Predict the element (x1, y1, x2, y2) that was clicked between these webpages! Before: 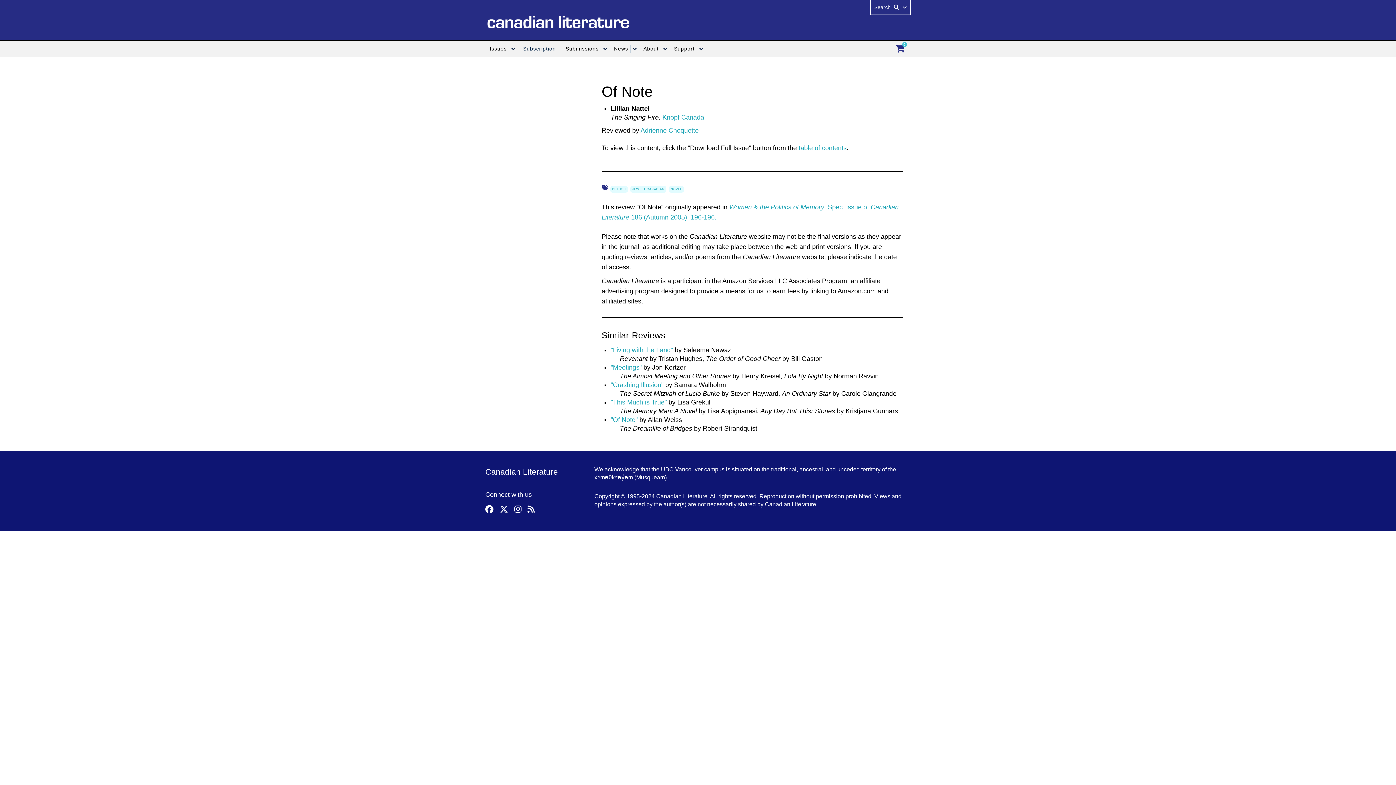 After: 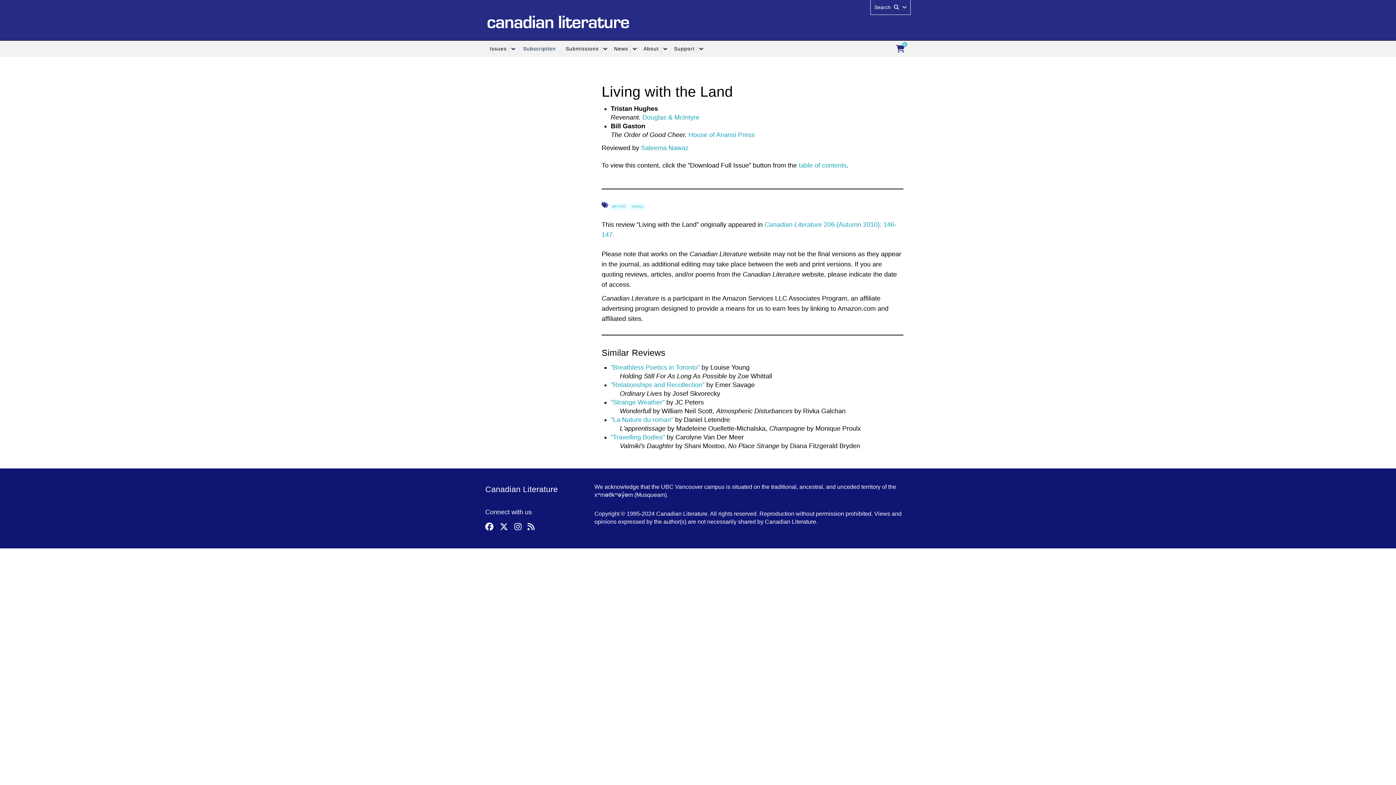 Action: label: Living with the Land bbox: (610, 346, 673, 353)